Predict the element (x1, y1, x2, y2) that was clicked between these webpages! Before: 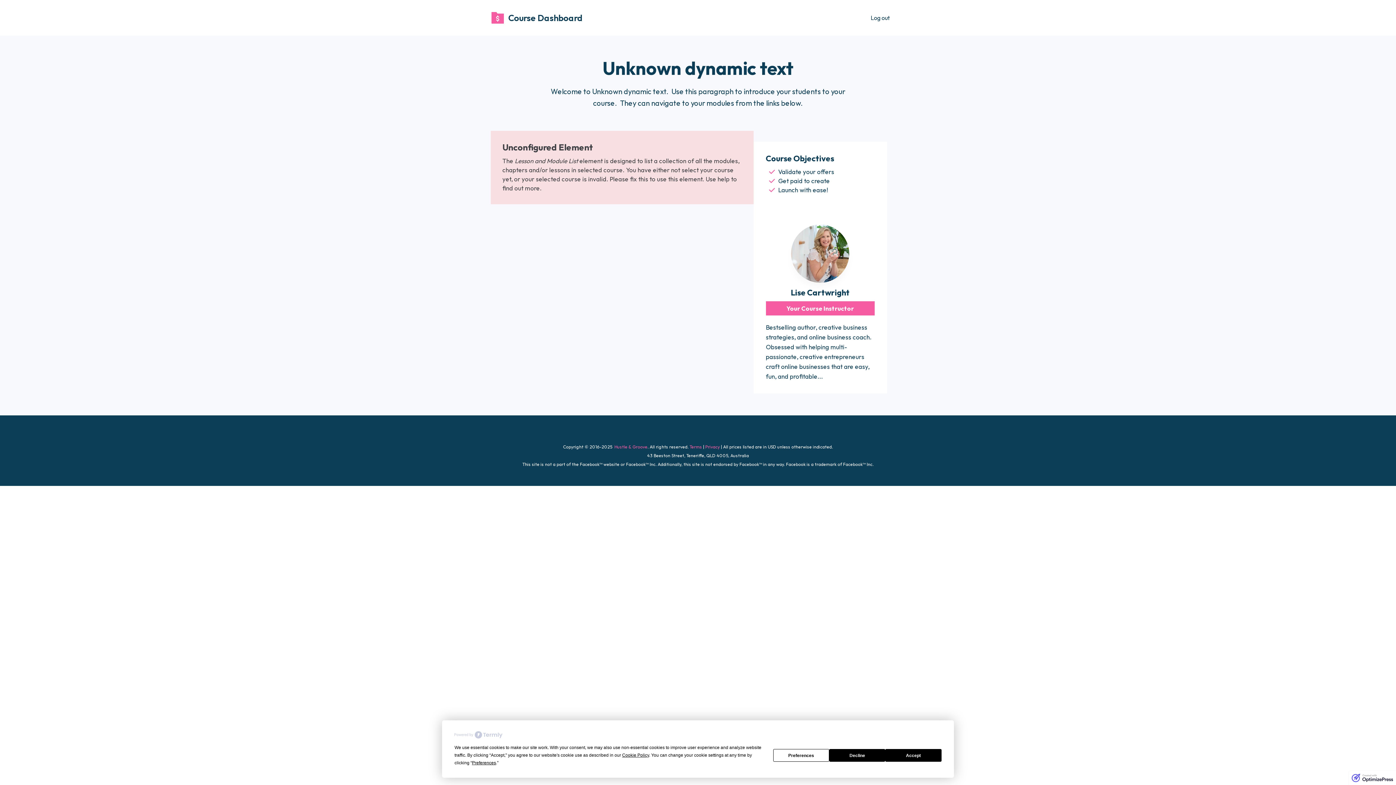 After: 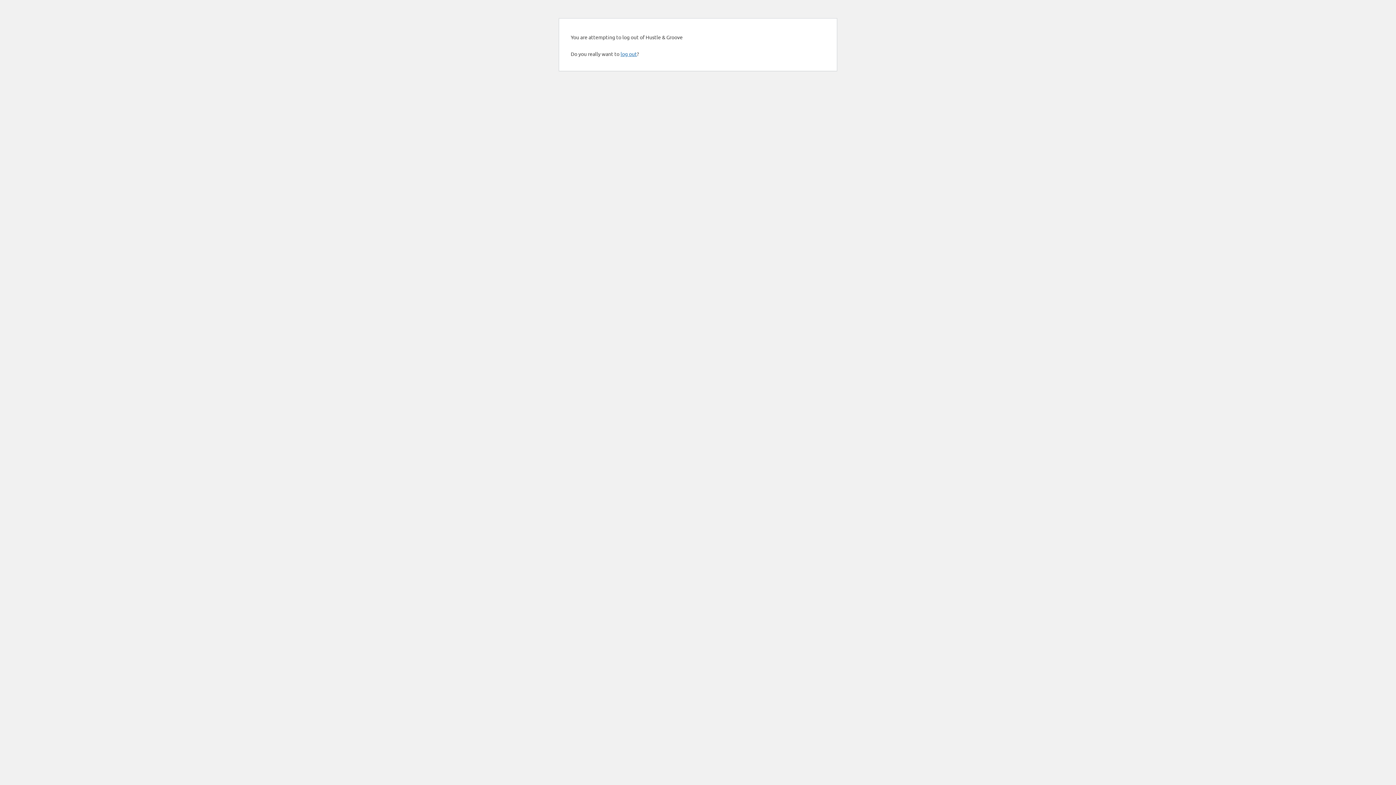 Action: label: Log out bbox: (850, 11, 898, 24)